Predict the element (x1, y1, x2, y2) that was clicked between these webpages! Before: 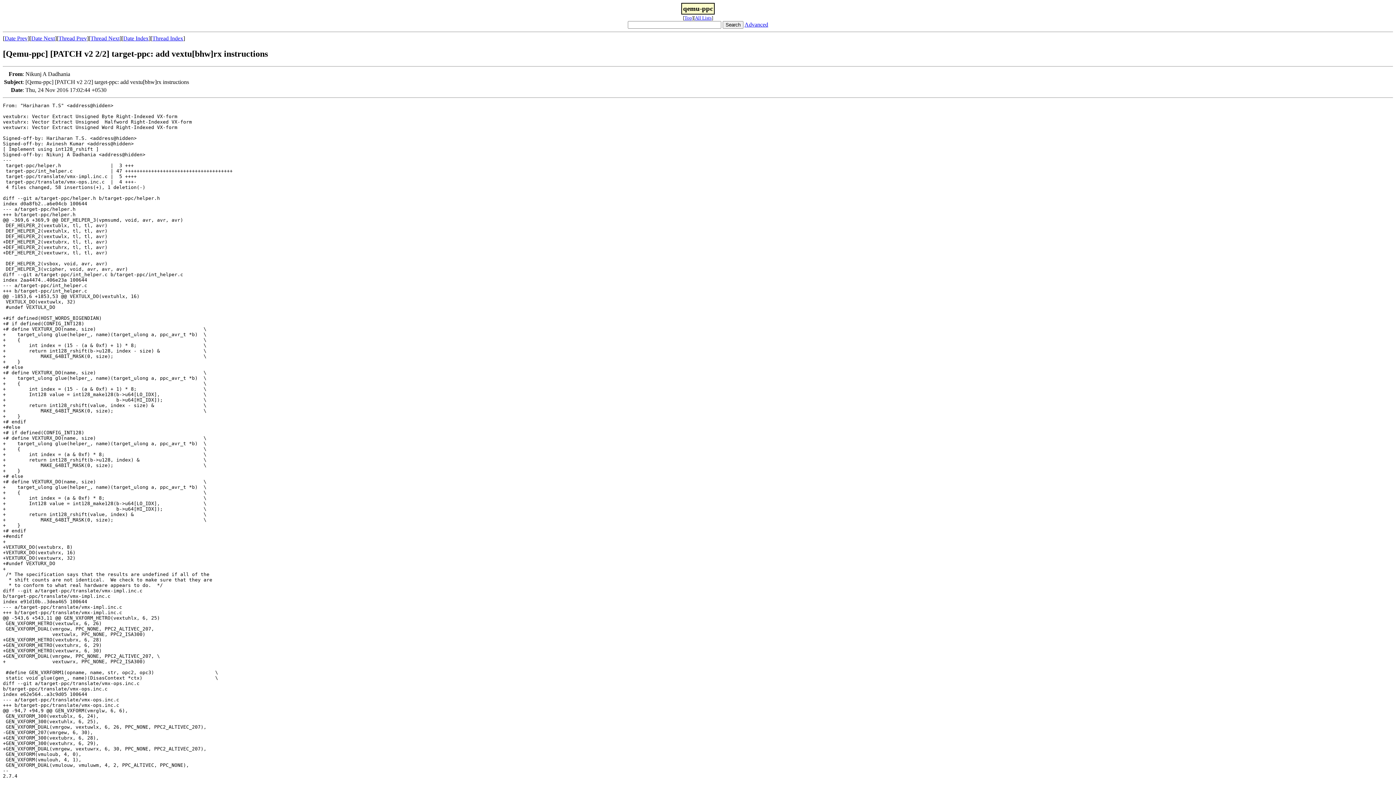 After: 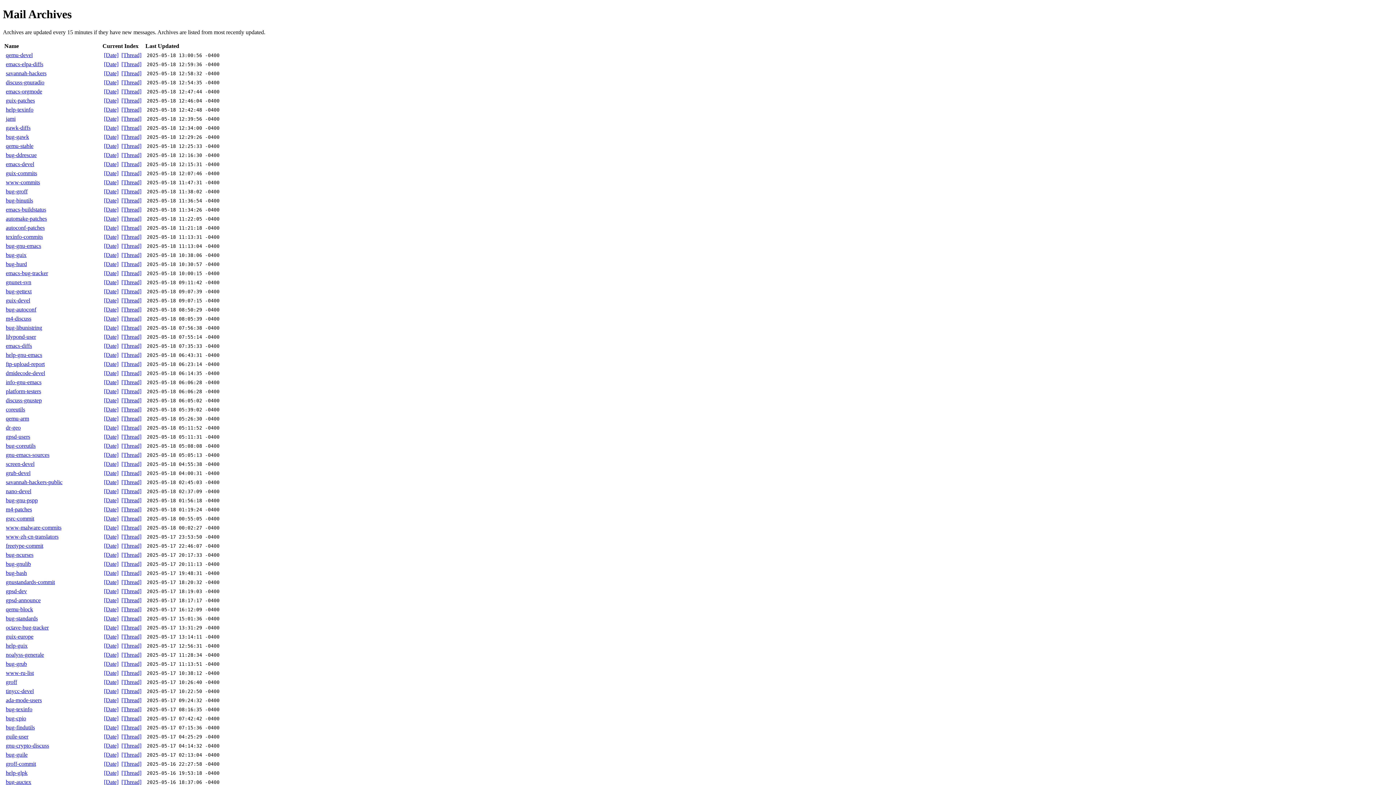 Action: bbox: (695, 15, 711, 20) label: All Lists